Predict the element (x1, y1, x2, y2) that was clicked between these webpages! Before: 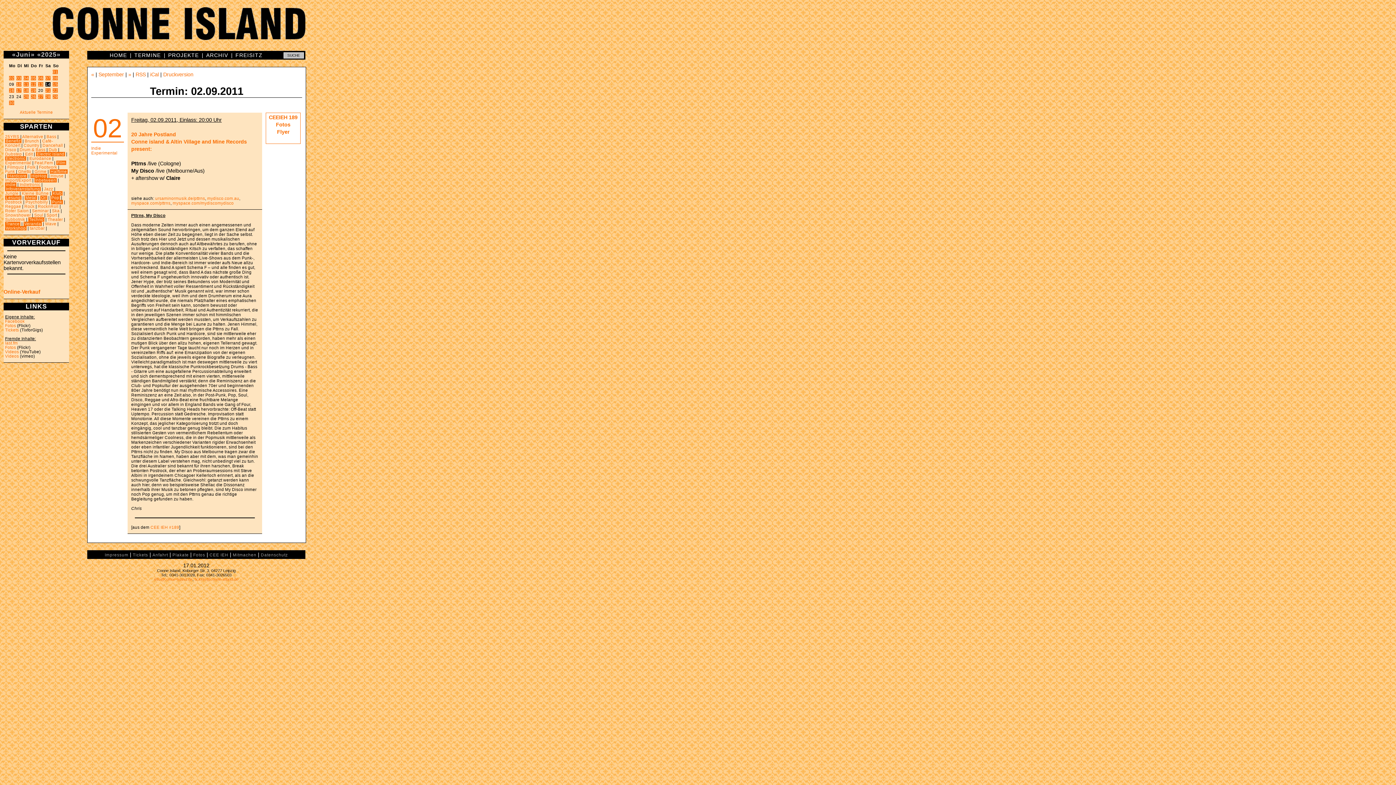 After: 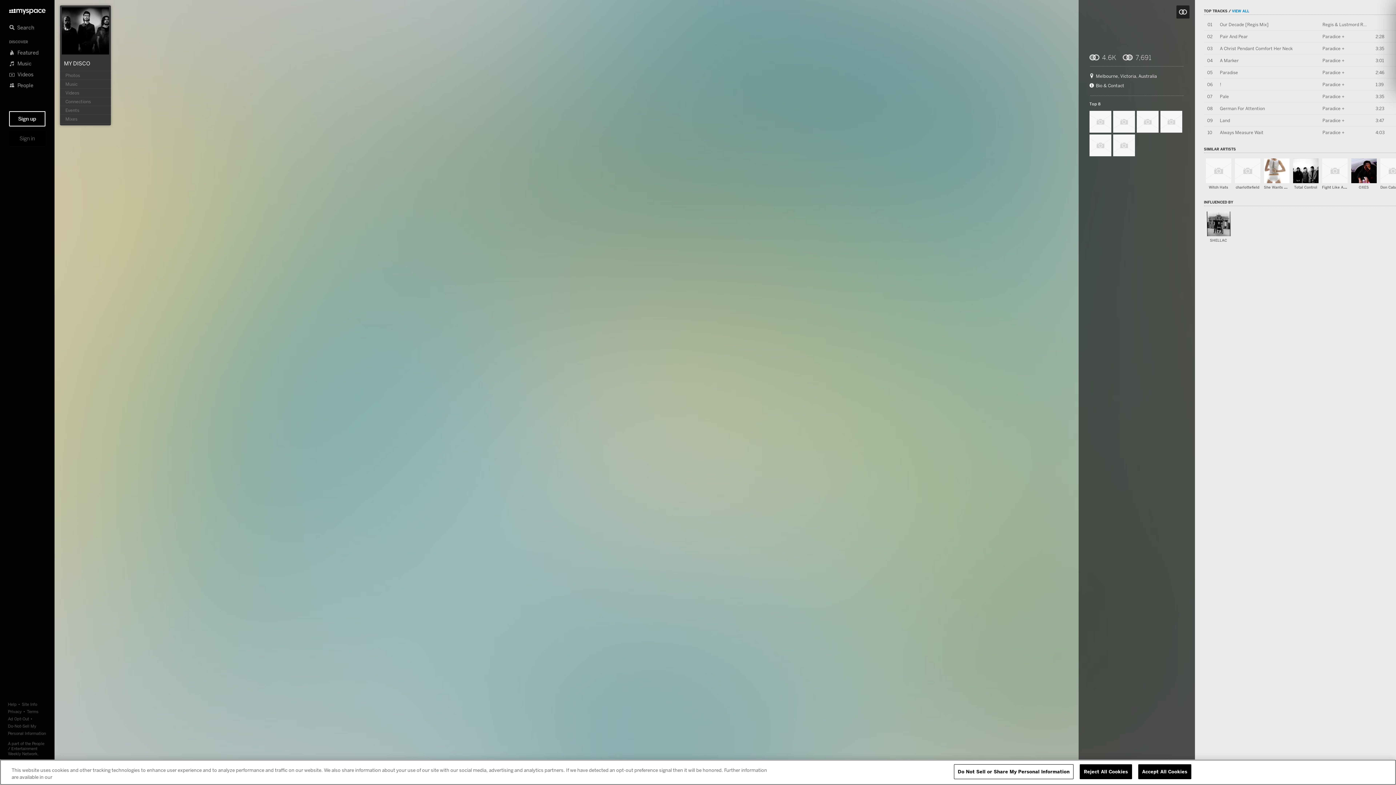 Action: bbox: (172, 200, 233, 205) label: myspace.com/mydiscomydisco